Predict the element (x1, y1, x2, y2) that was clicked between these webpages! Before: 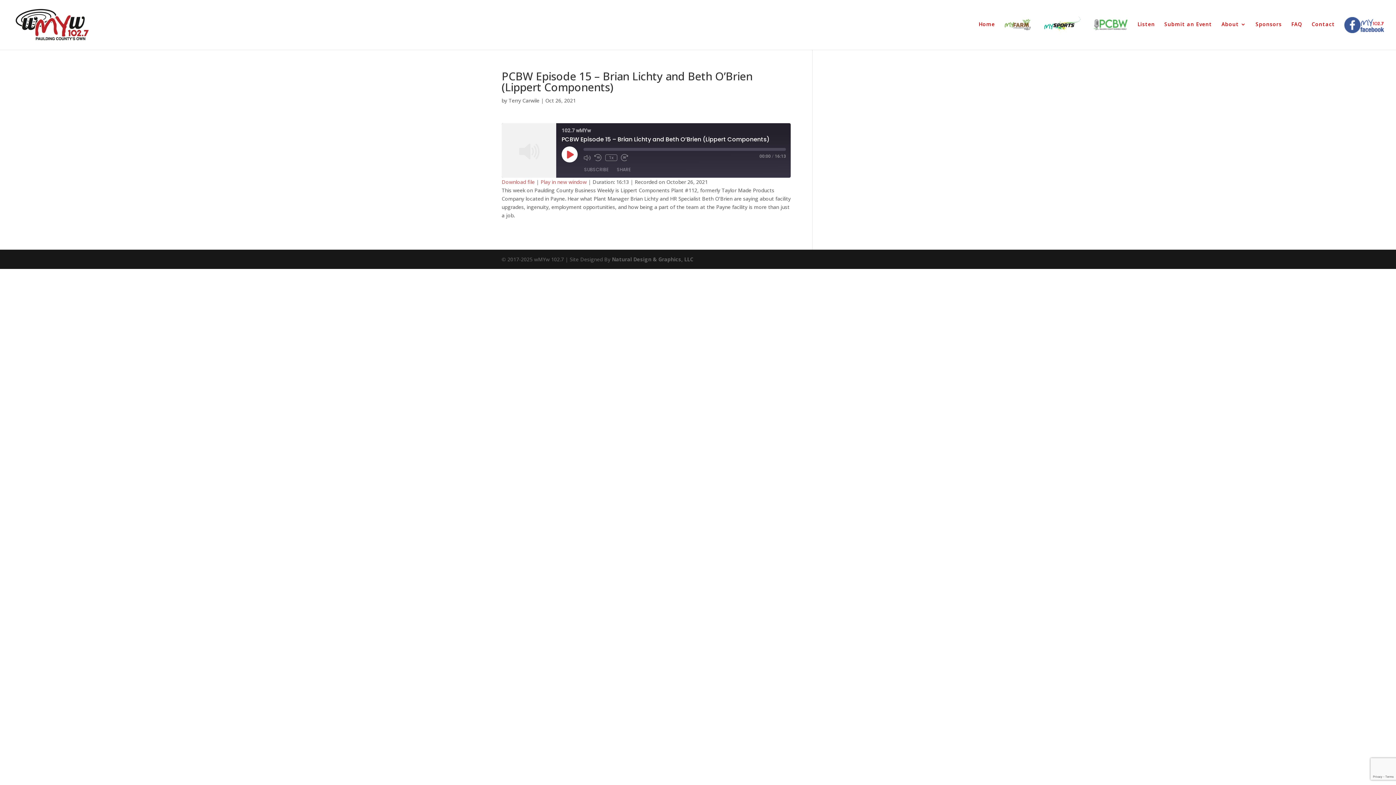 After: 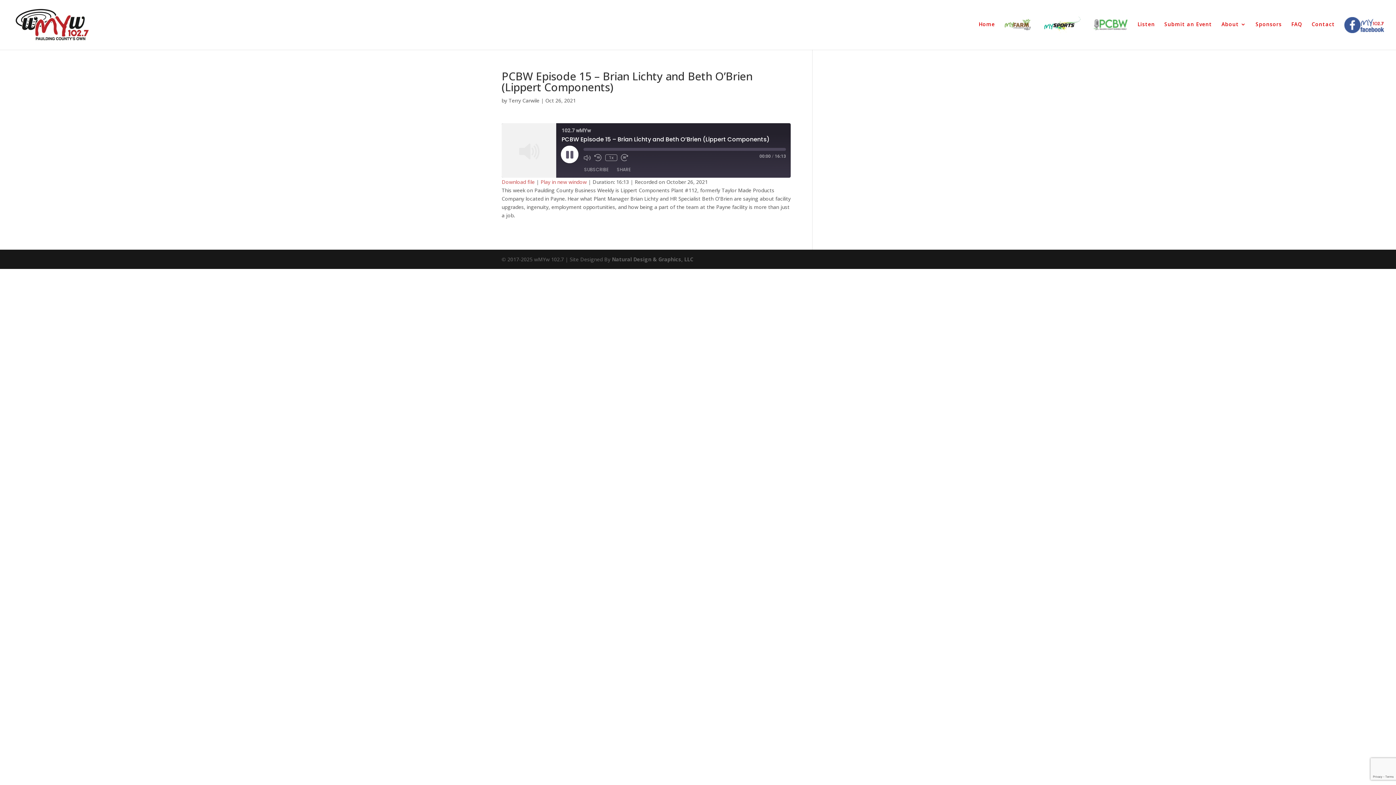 Action: label: Play Episode bbox: (561, 146, 577, 162)